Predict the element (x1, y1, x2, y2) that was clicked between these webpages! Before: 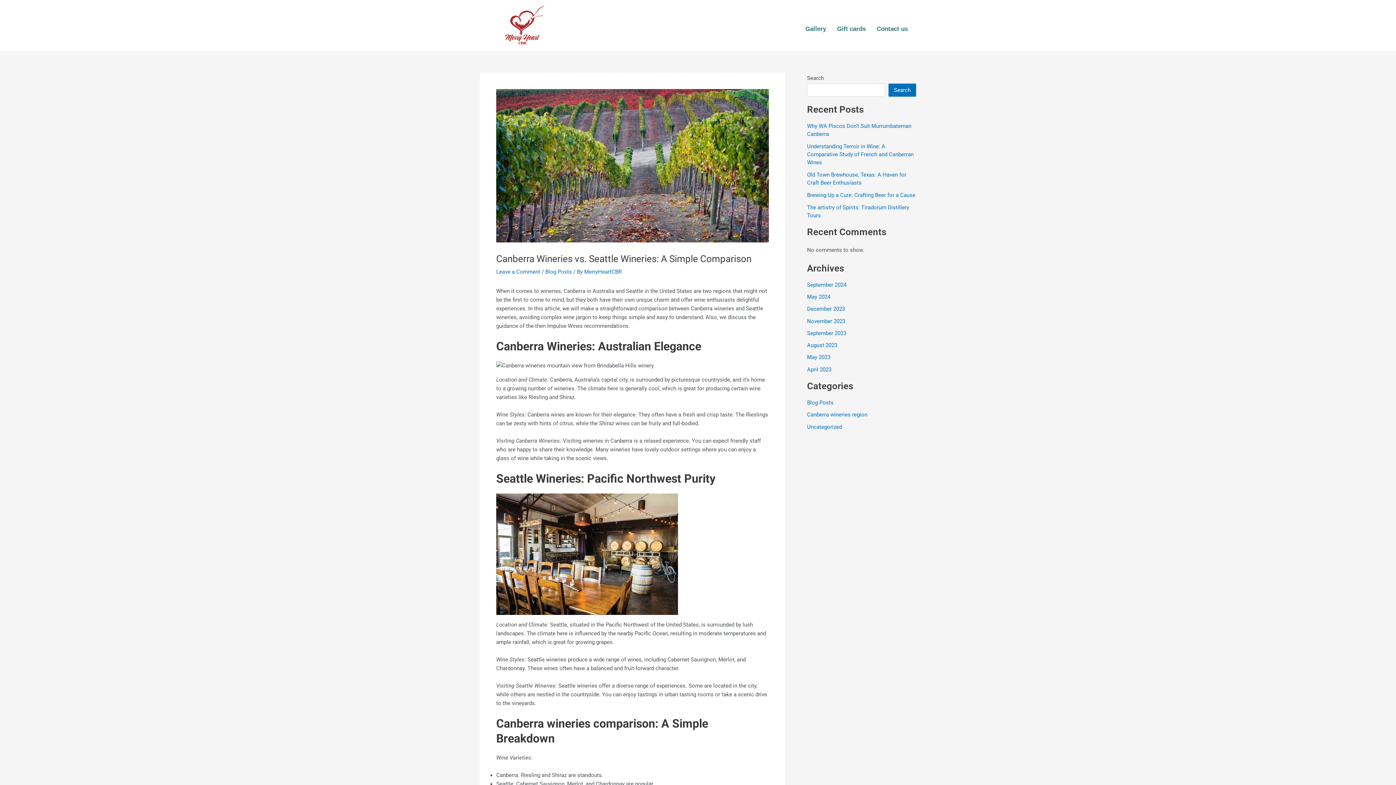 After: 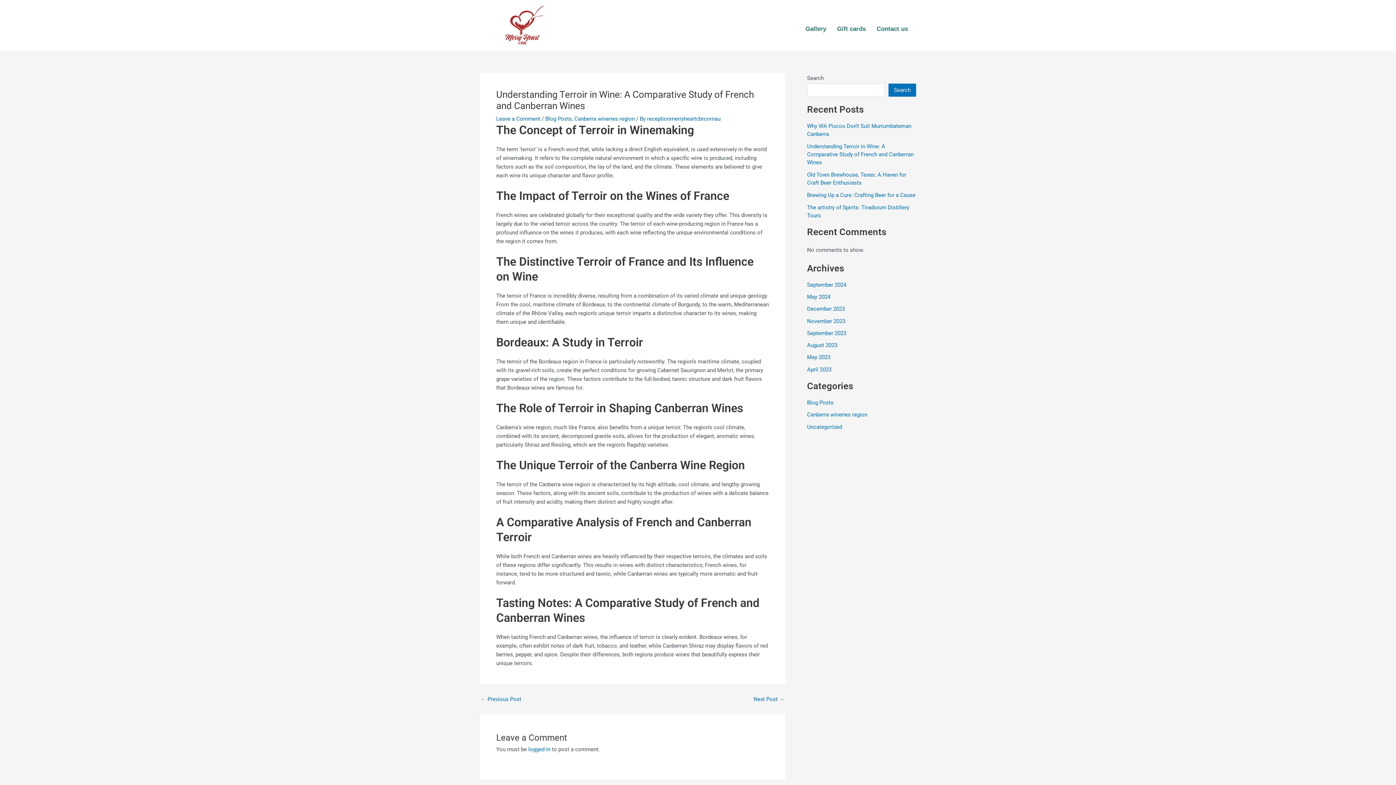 Action: label: Understanding Terroir in Wine: A Comparative Study of French and Canberran Wines bbox: (807, 143, 913, 165)